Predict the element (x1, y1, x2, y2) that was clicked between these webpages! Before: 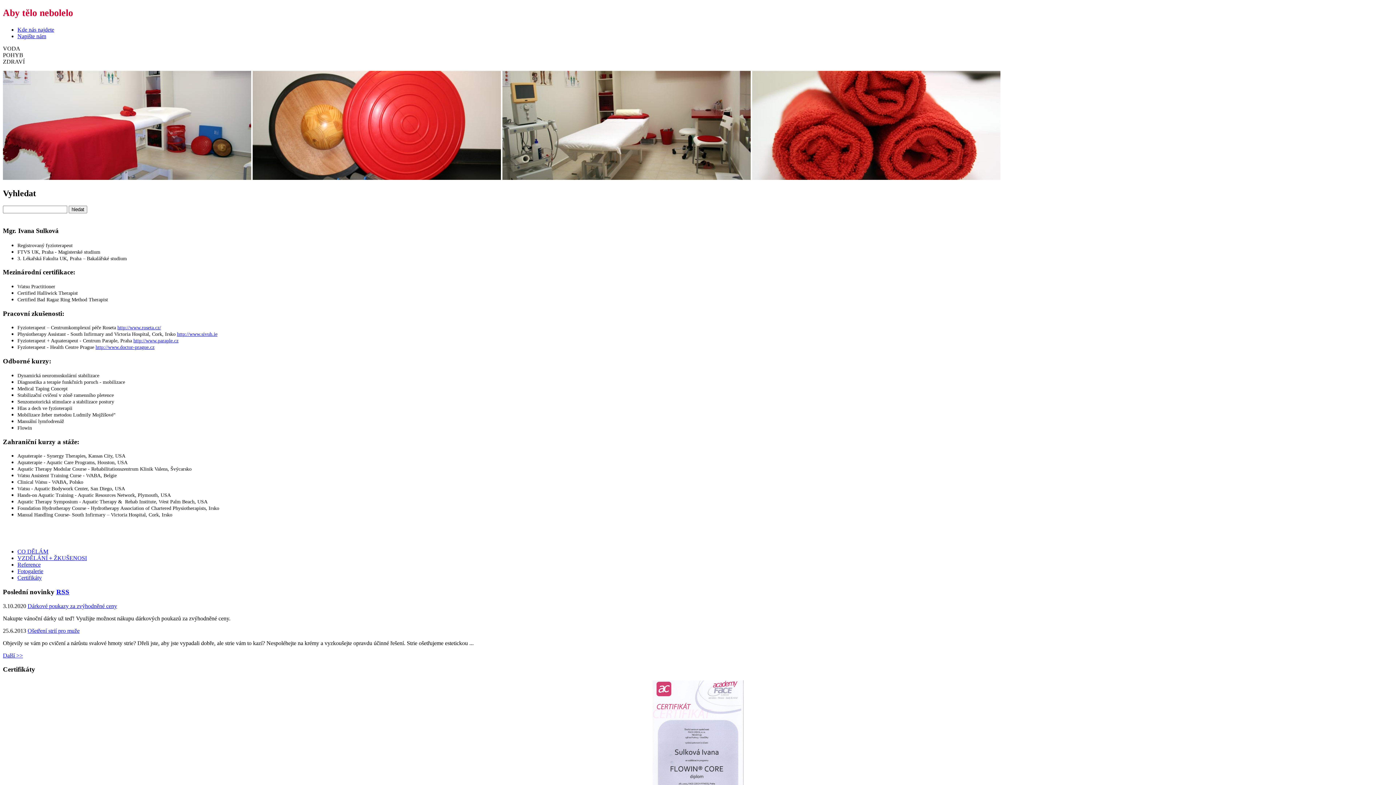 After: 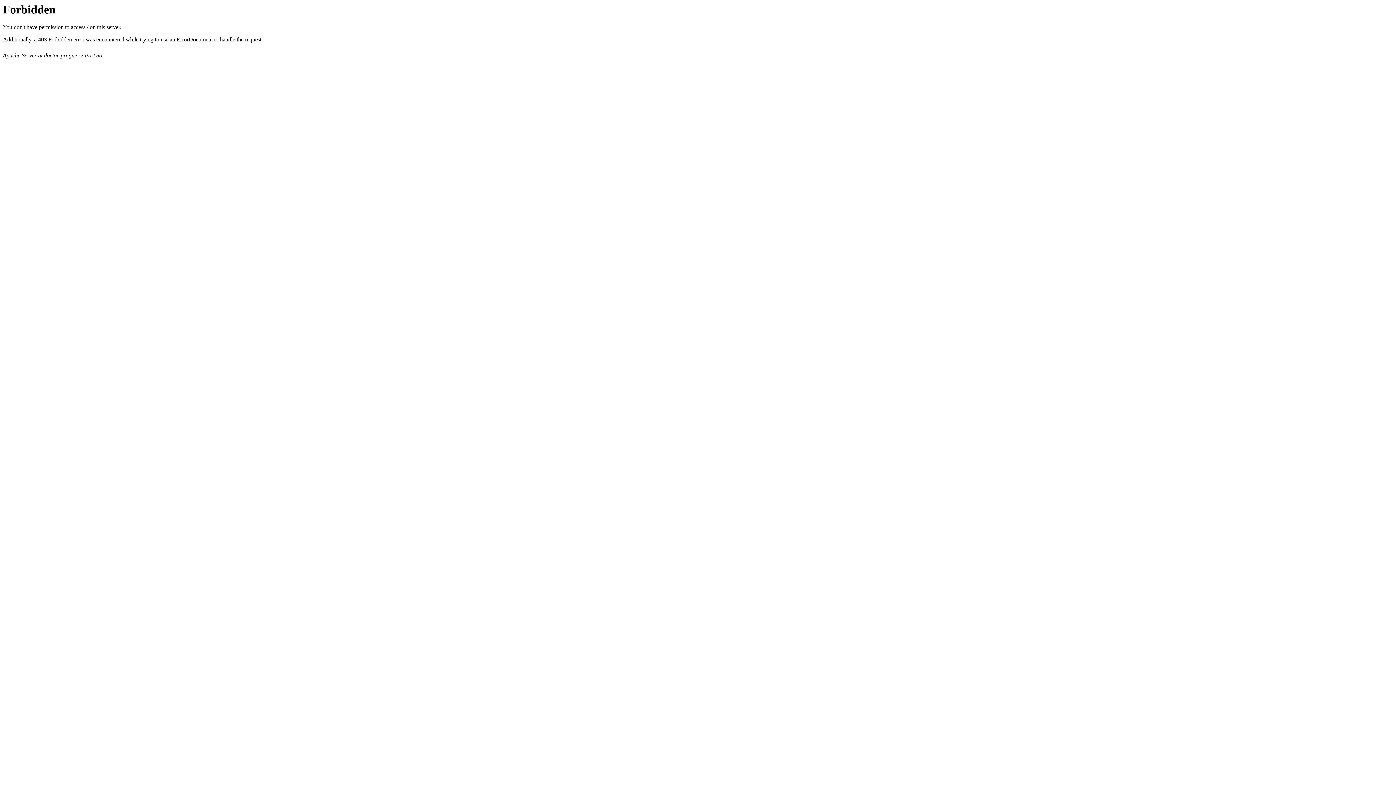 Action: label: http://www.doctor-prague.cz bbox: (95, 344, 154, 350)